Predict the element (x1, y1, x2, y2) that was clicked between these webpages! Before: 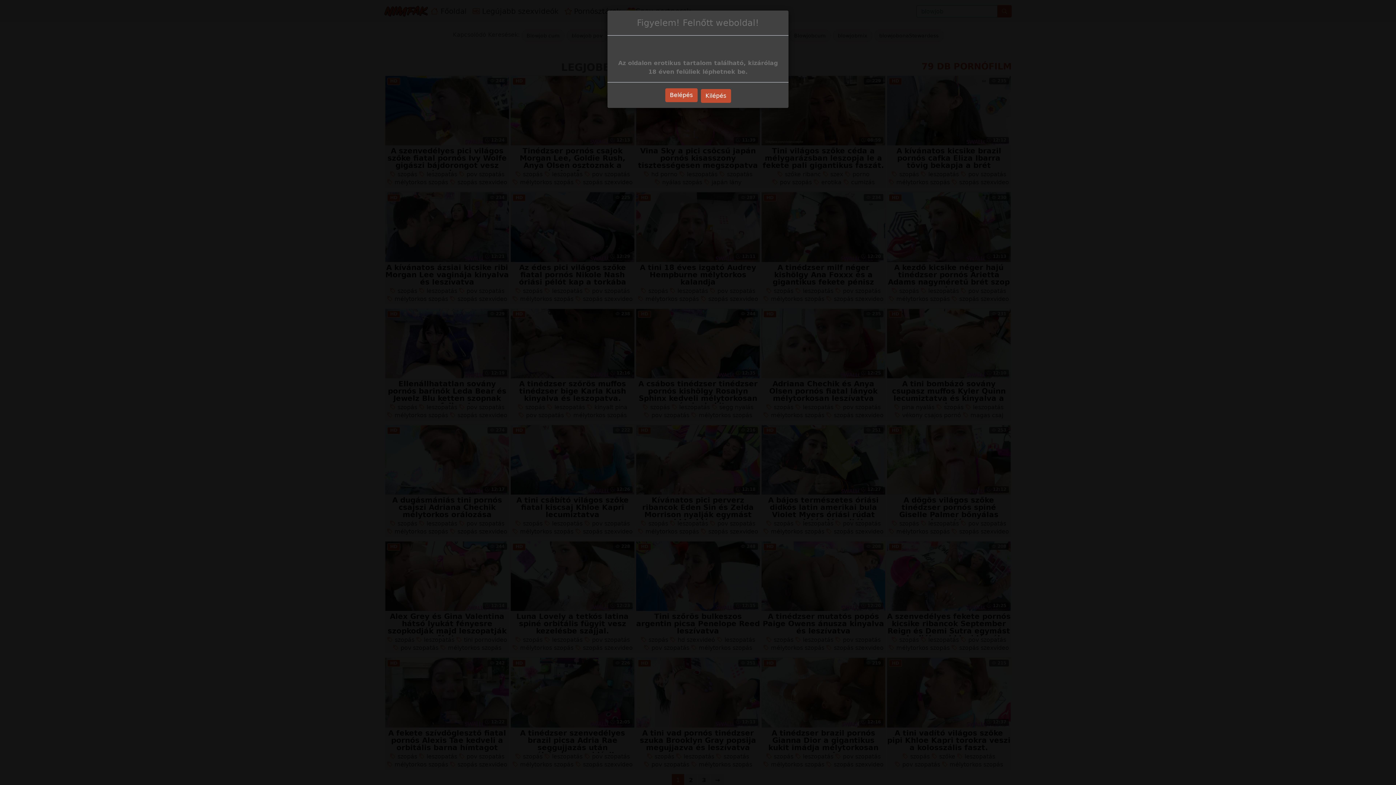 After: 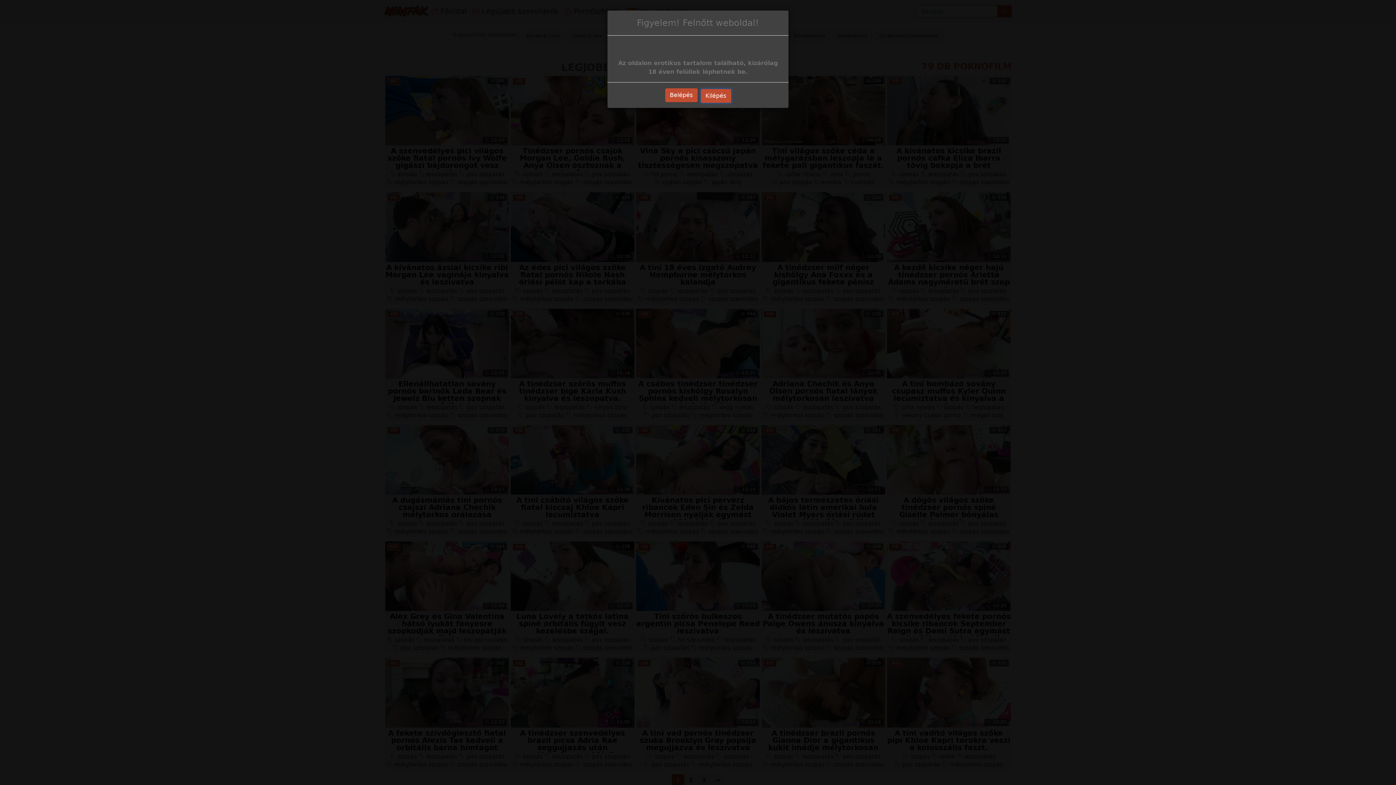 Action: bbox: (700, 89, 731, 102) label: Kilépés